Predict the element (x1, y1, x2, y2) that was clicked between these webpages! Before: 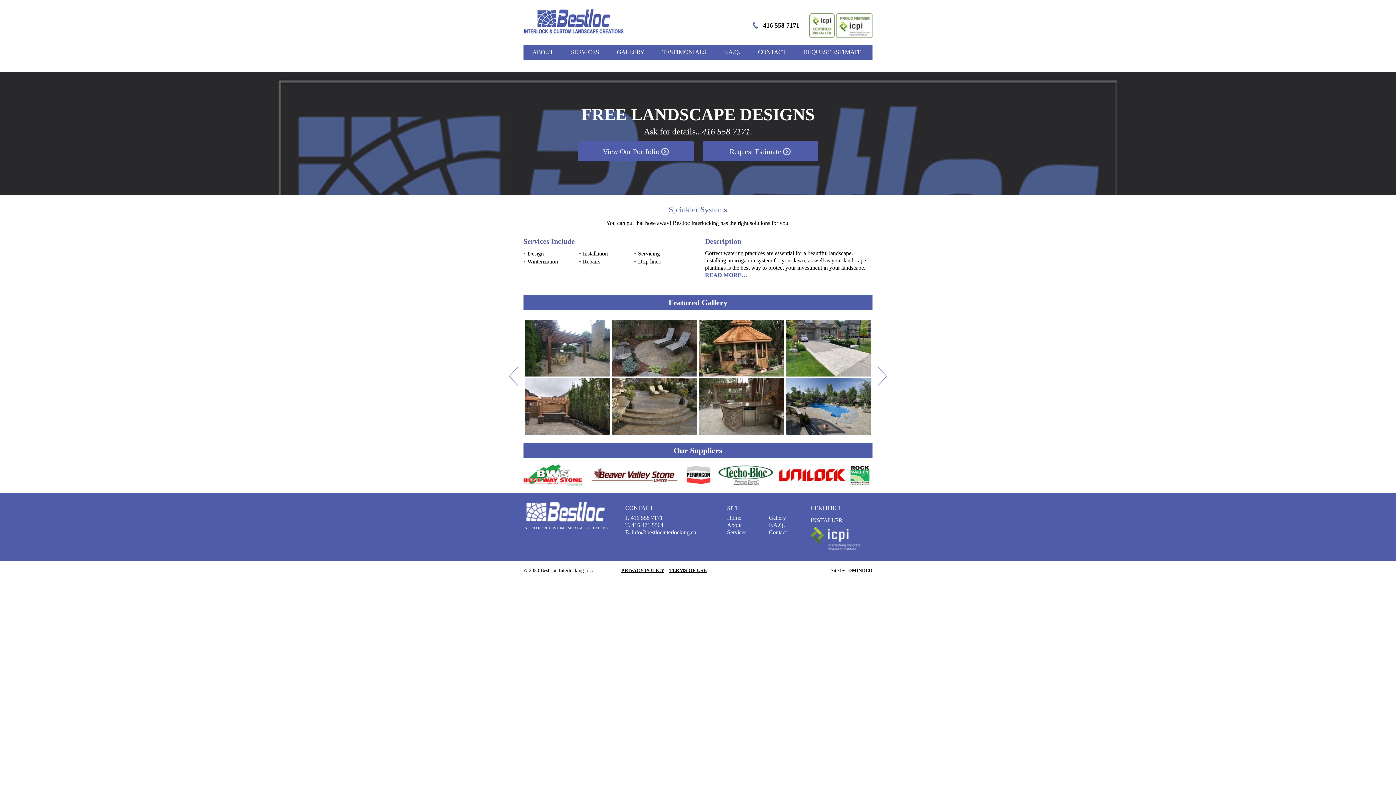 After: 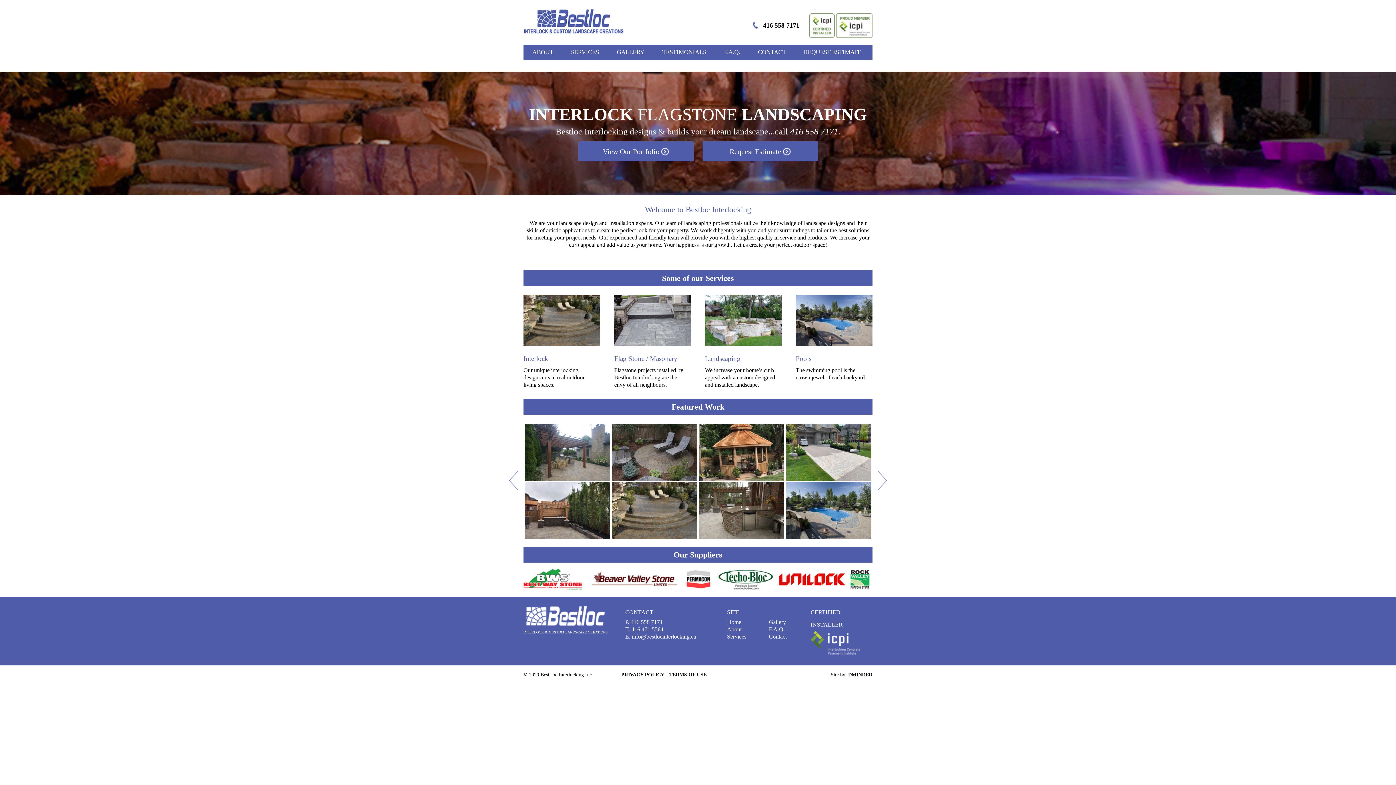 Action: bbox: (523, 29, 624, 35)